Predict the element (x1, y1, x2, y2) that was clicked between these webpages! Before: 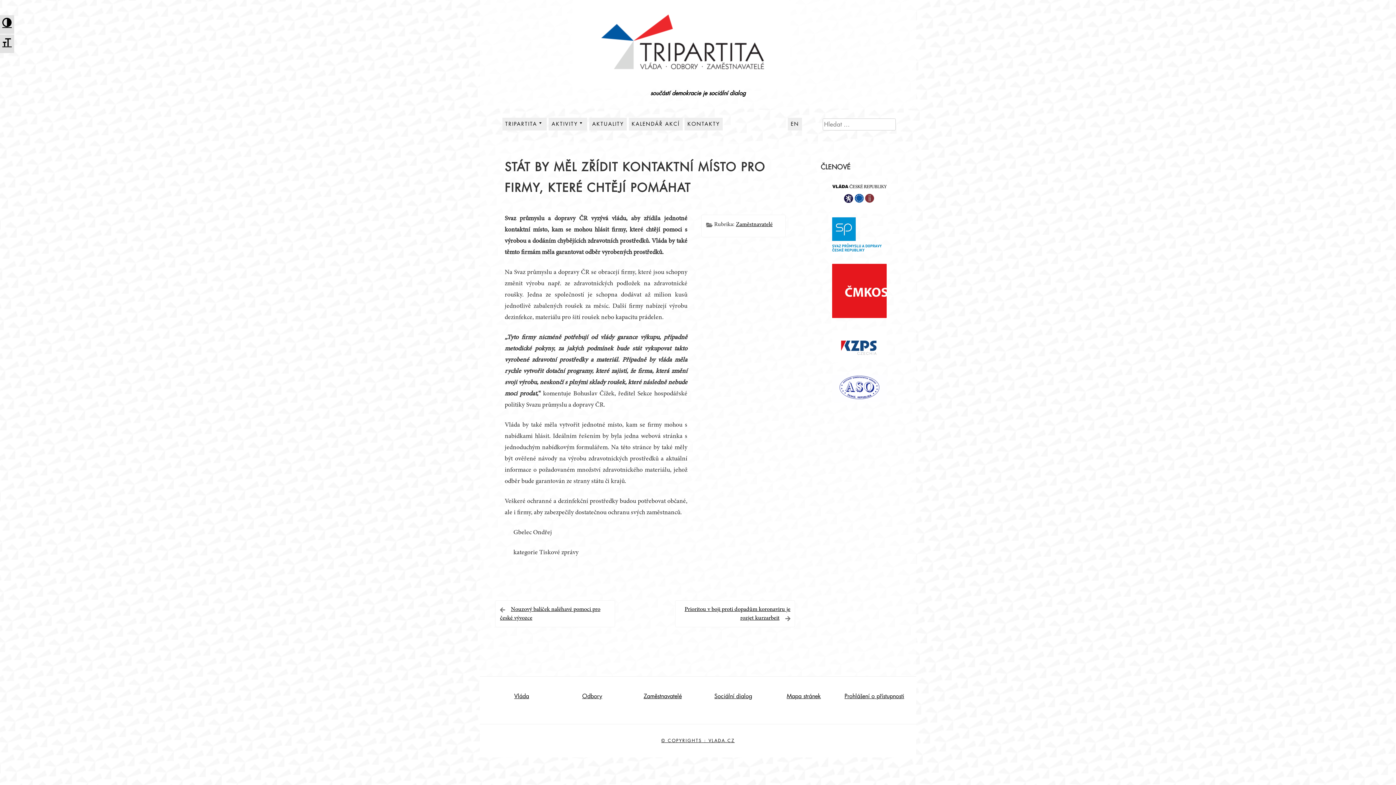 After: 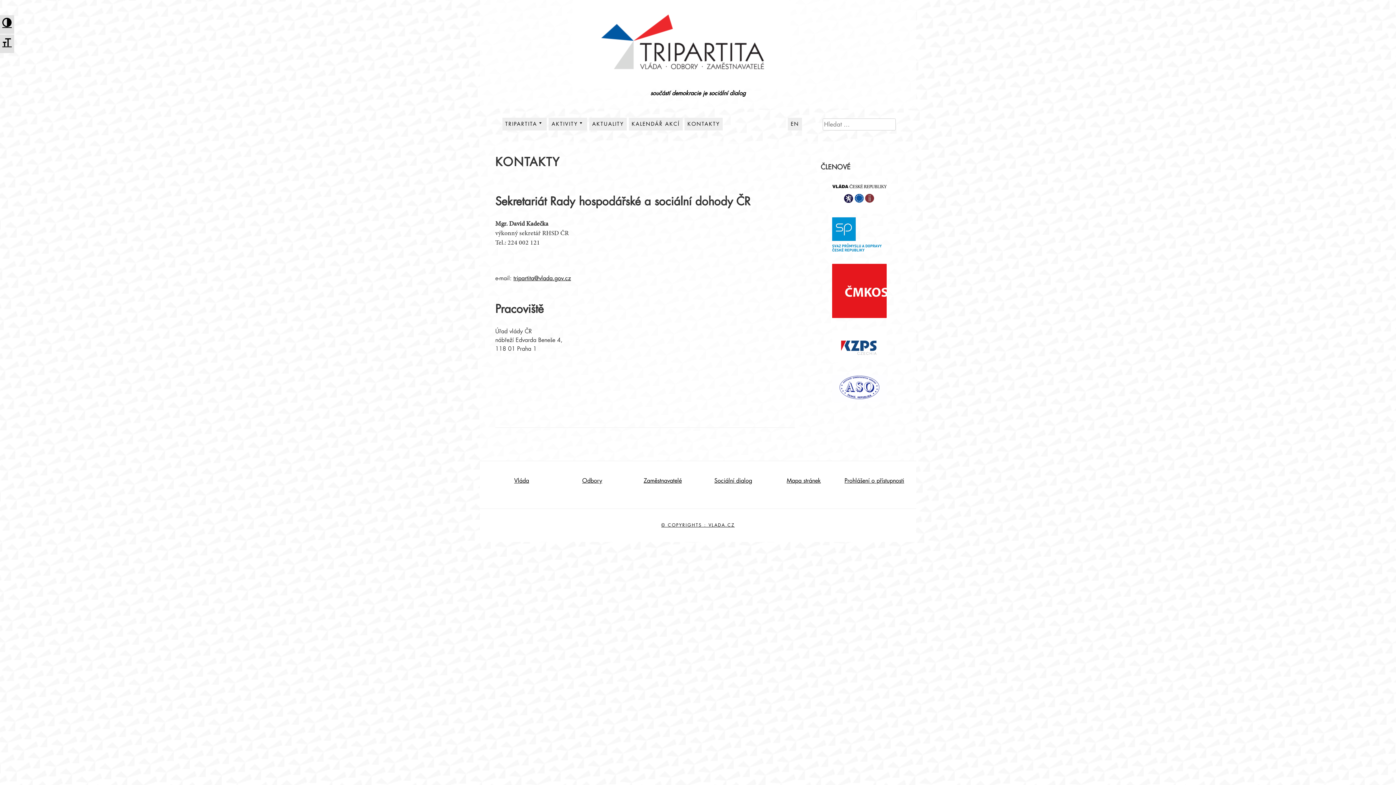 Action: label: KONTAKTY bbox: (684, 117, 722, 130)